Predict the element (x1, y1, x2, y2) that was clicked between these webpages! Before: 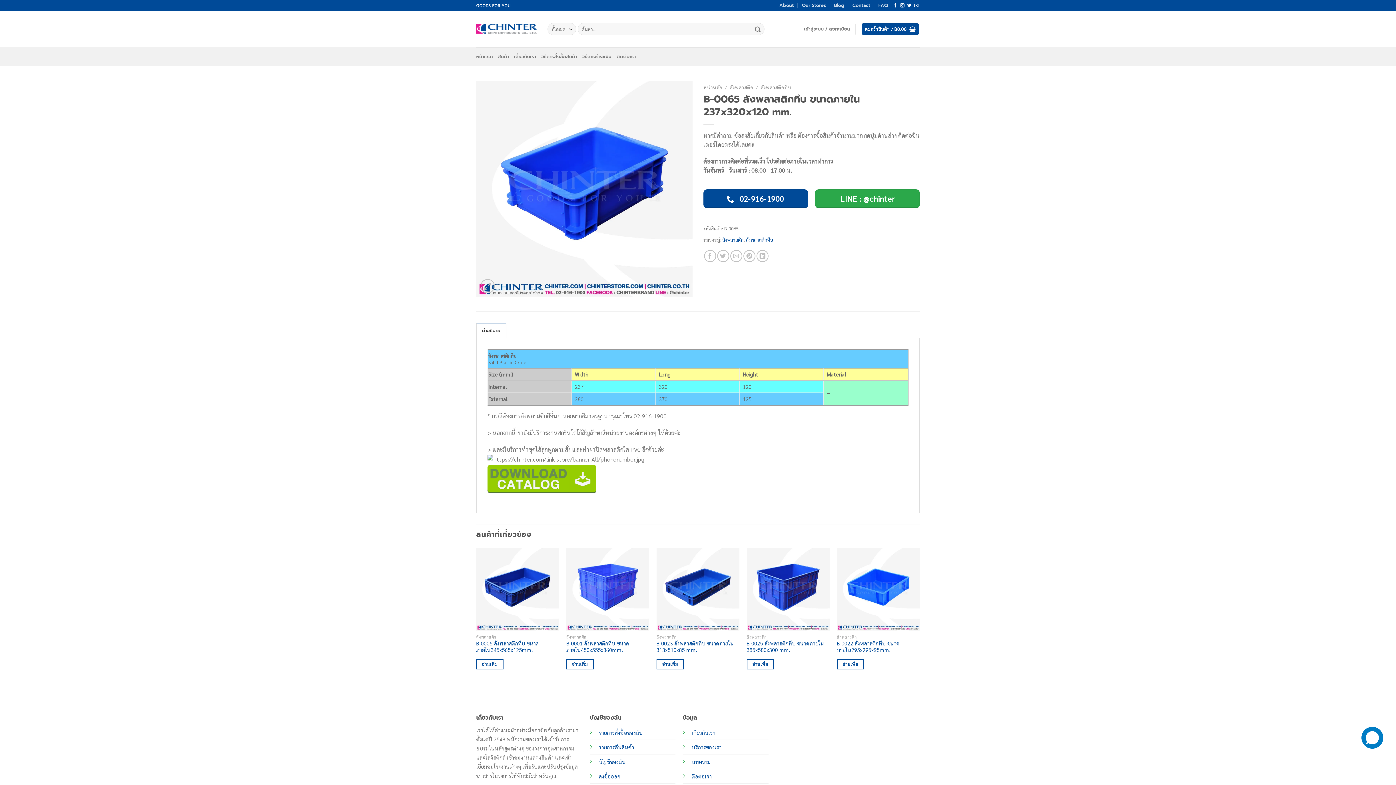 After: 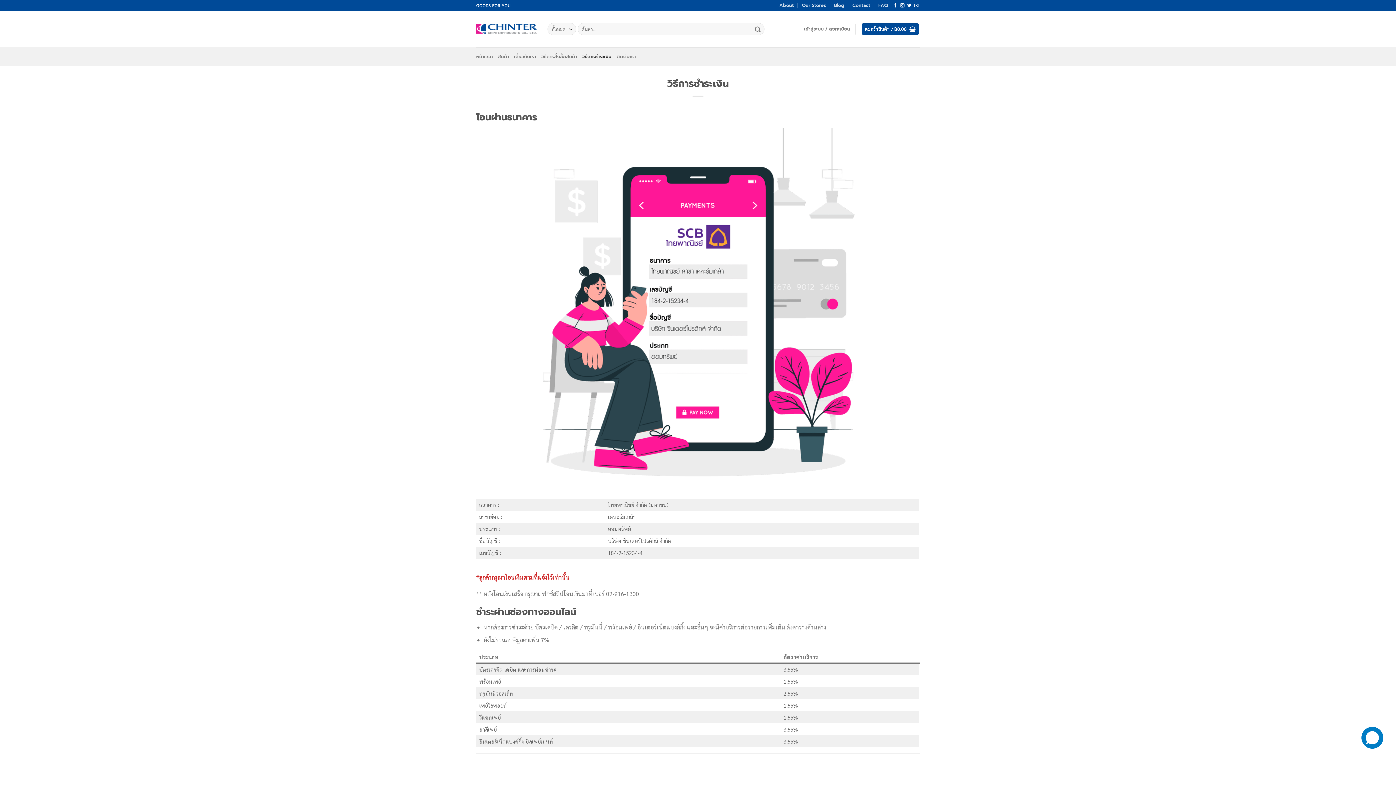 Action: label: วิธีการชำระเงิน bbox: (582, 47, 611, 66)